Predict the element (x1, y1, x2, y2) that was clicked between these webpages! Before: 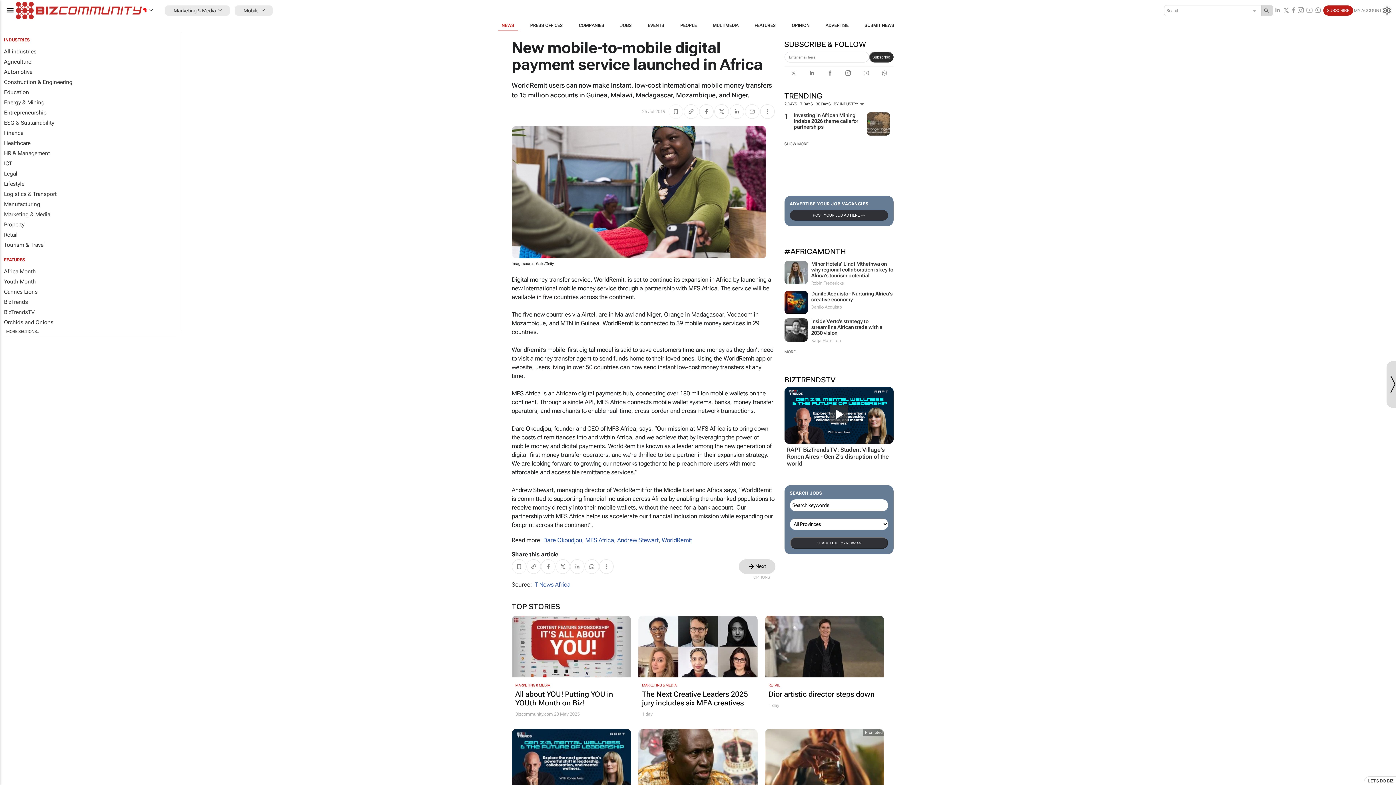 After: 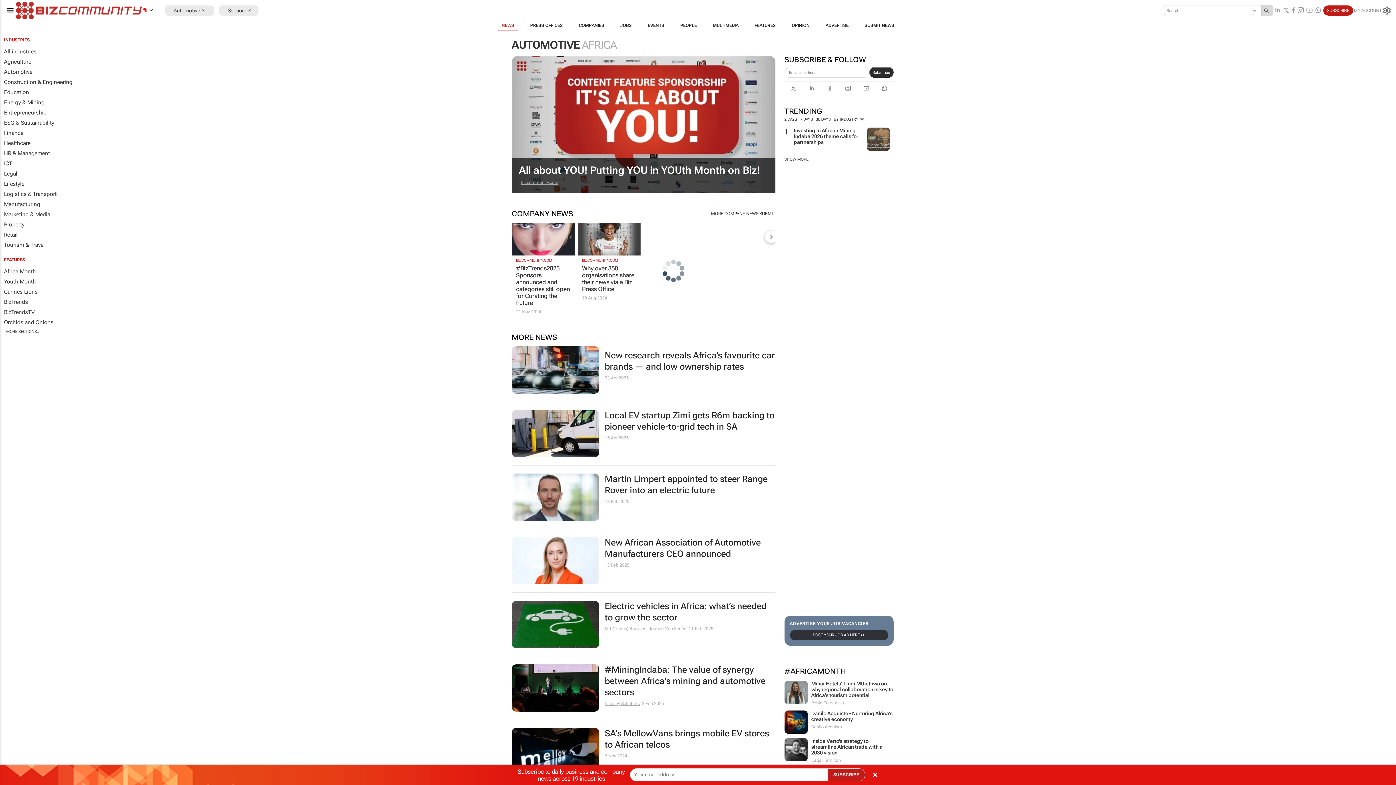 Action: label: Automotive bbox: (0, 66, 181, 77)